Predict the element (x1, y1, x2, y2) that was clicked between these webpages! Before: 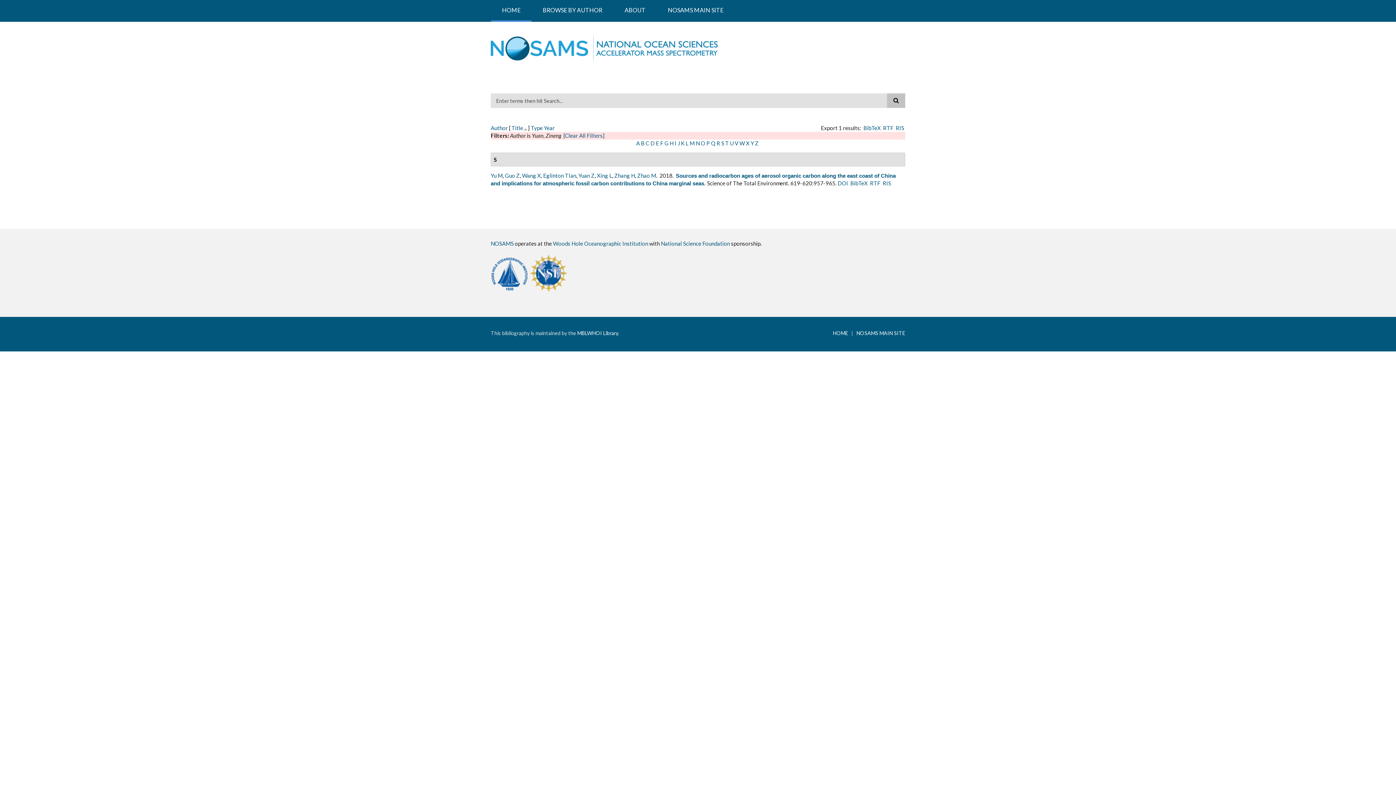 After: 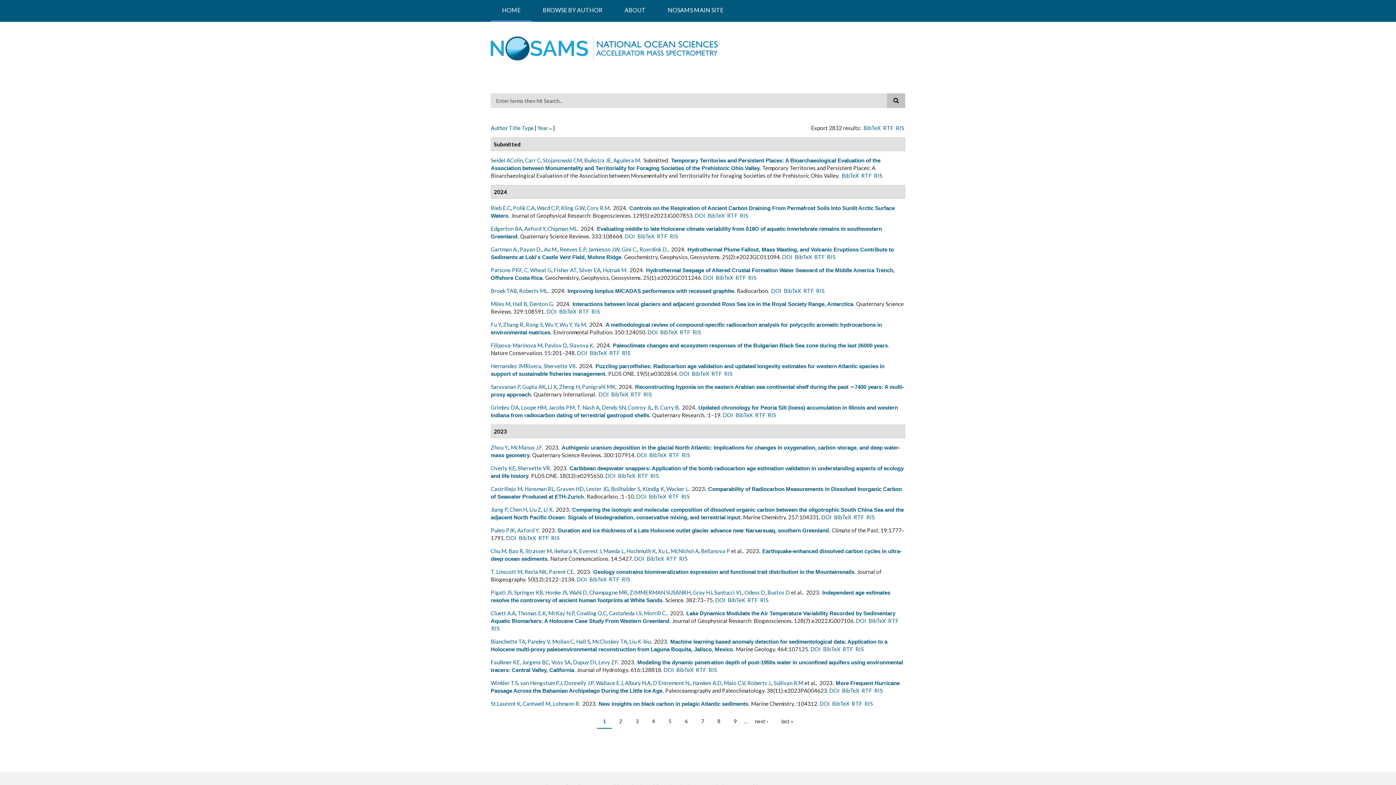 Action: bbox: (563, 132, 604, 138) label: [Clear All Filters]